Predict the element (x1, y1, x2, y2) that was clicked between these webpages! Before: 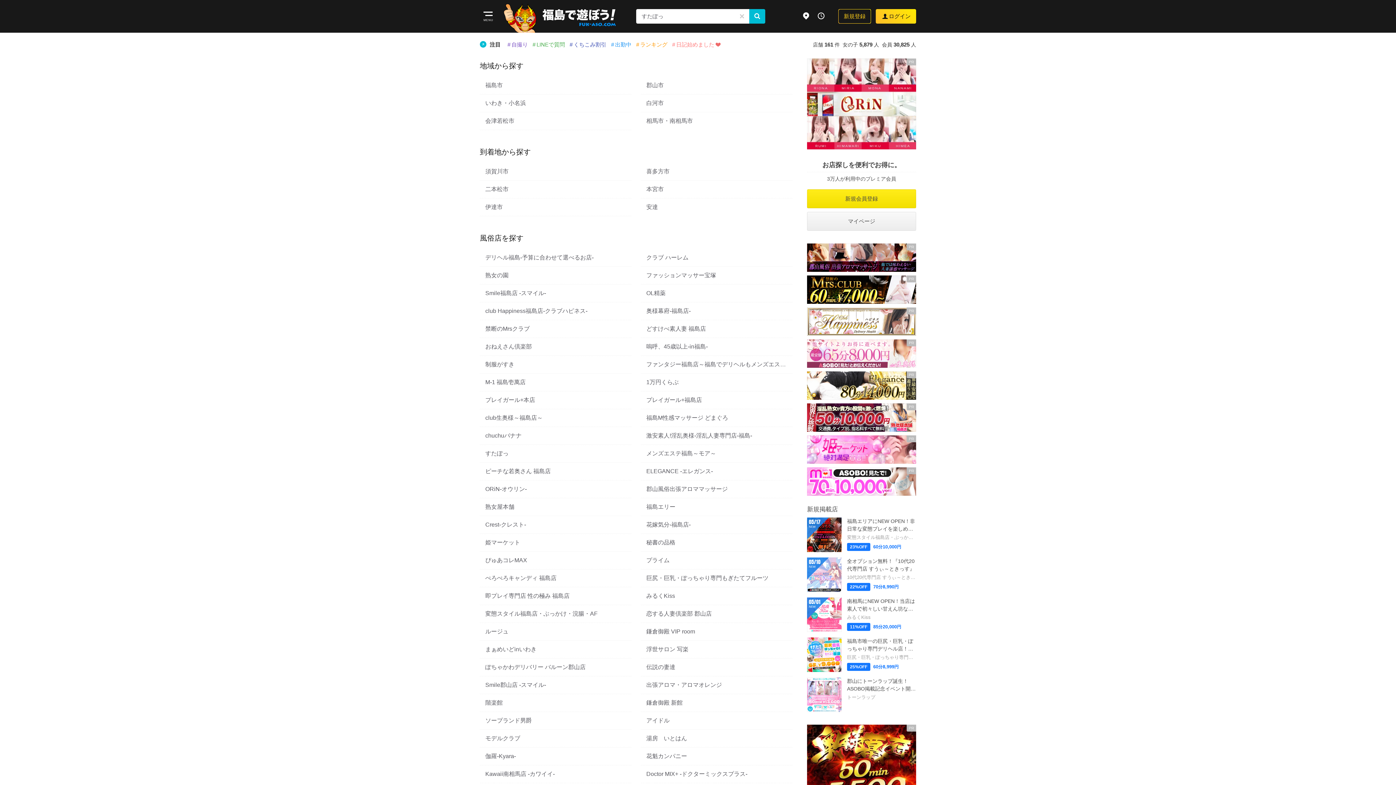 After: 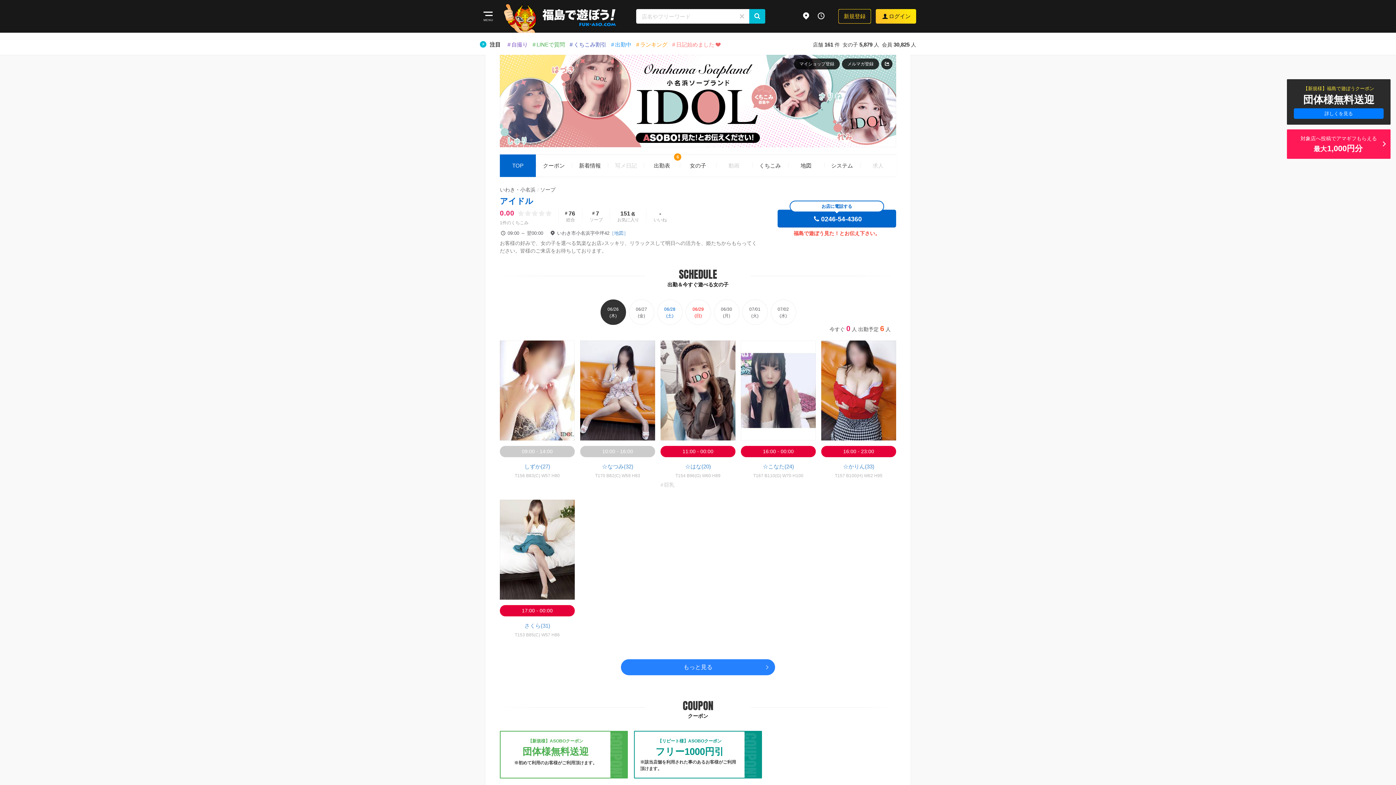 Action: bbox: (646, 716, 787, 725) label: アイドル